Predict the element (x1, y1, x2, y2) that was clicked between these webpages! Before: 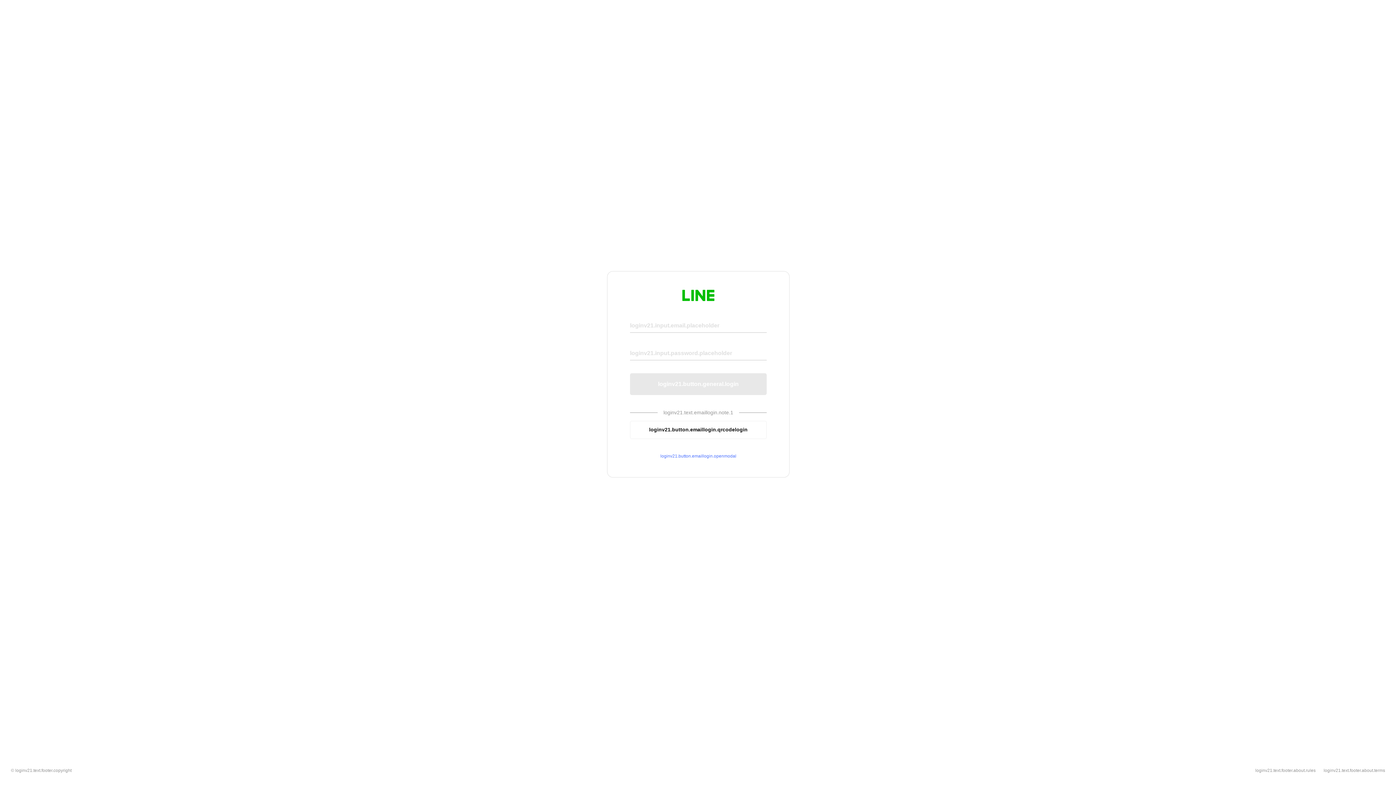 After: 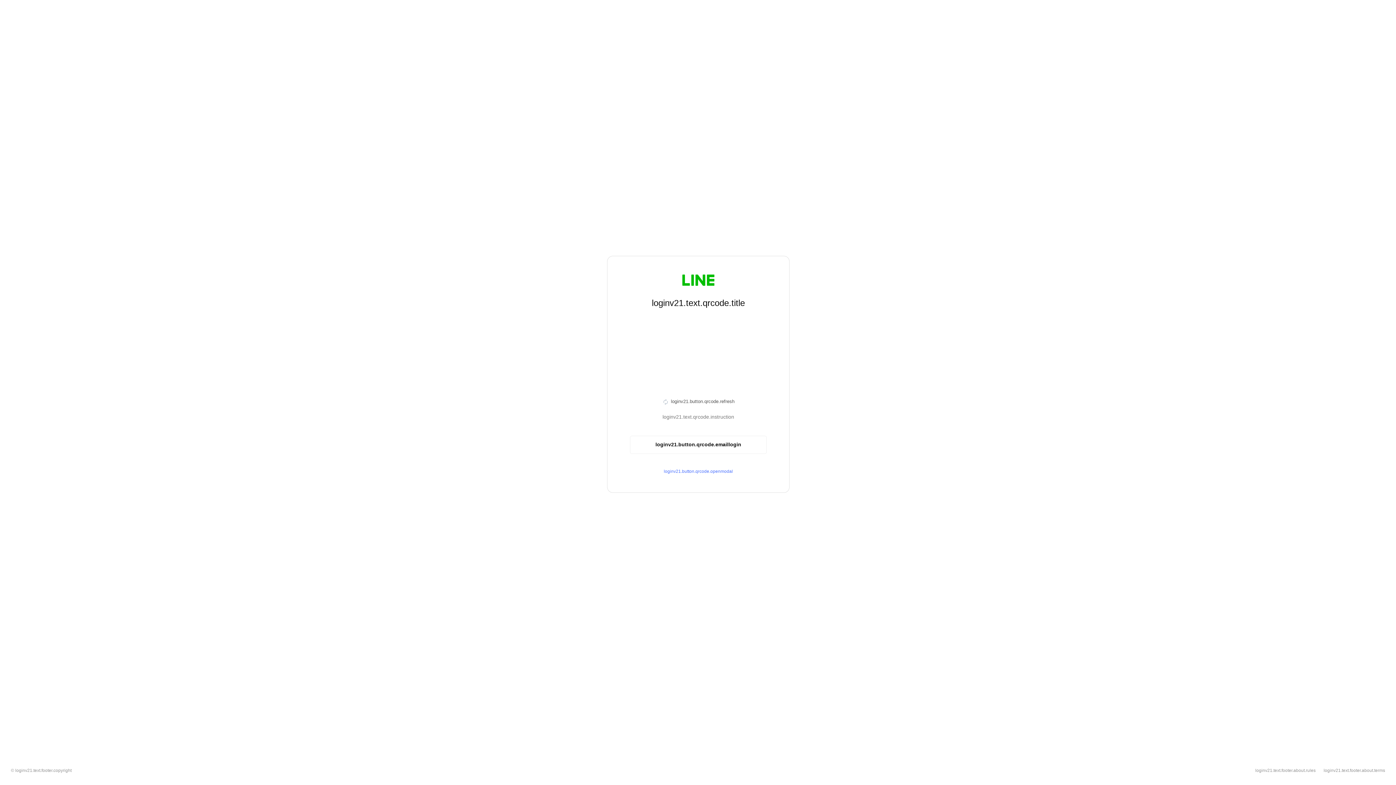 Action: bbox: (630, 420, 766, 439) label: loginv21.button.emaillogin.qrcodelogin